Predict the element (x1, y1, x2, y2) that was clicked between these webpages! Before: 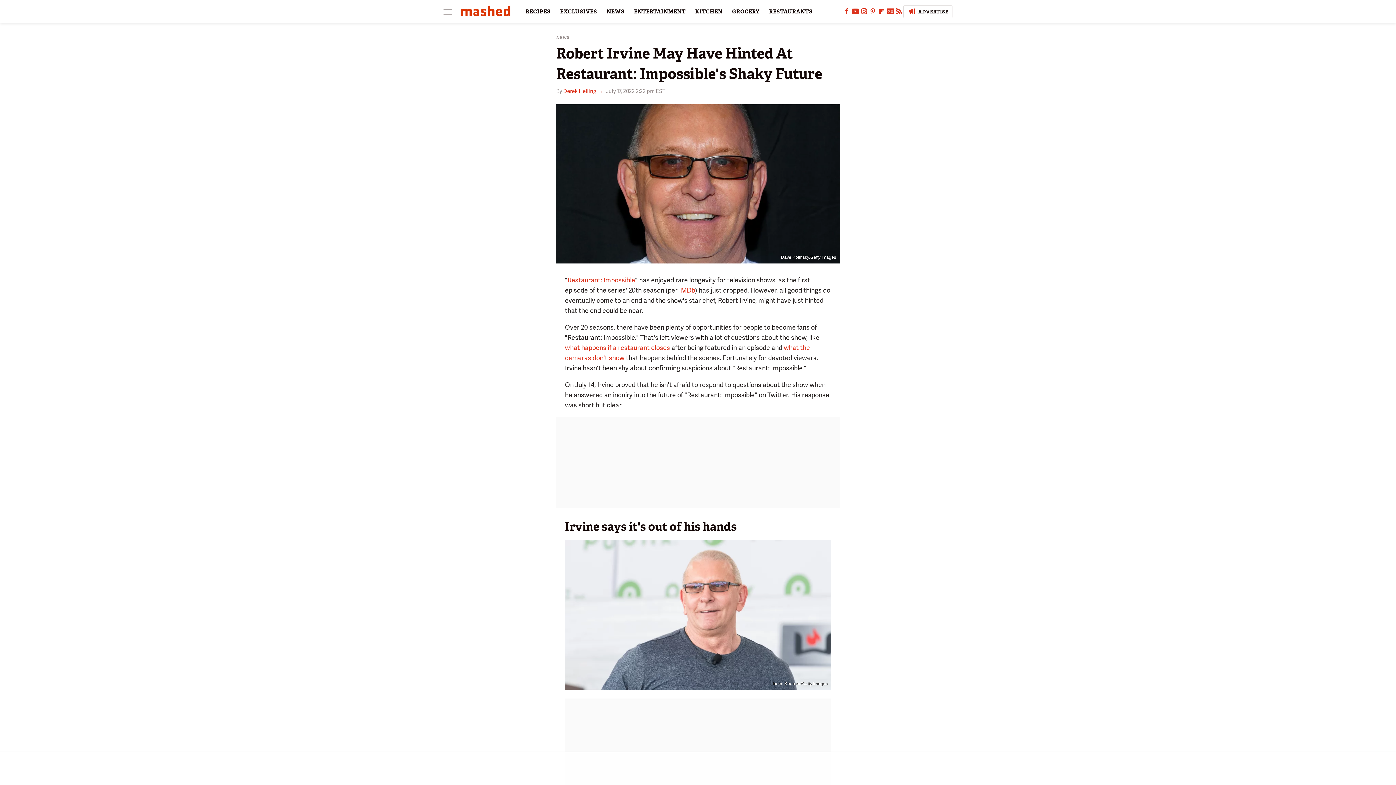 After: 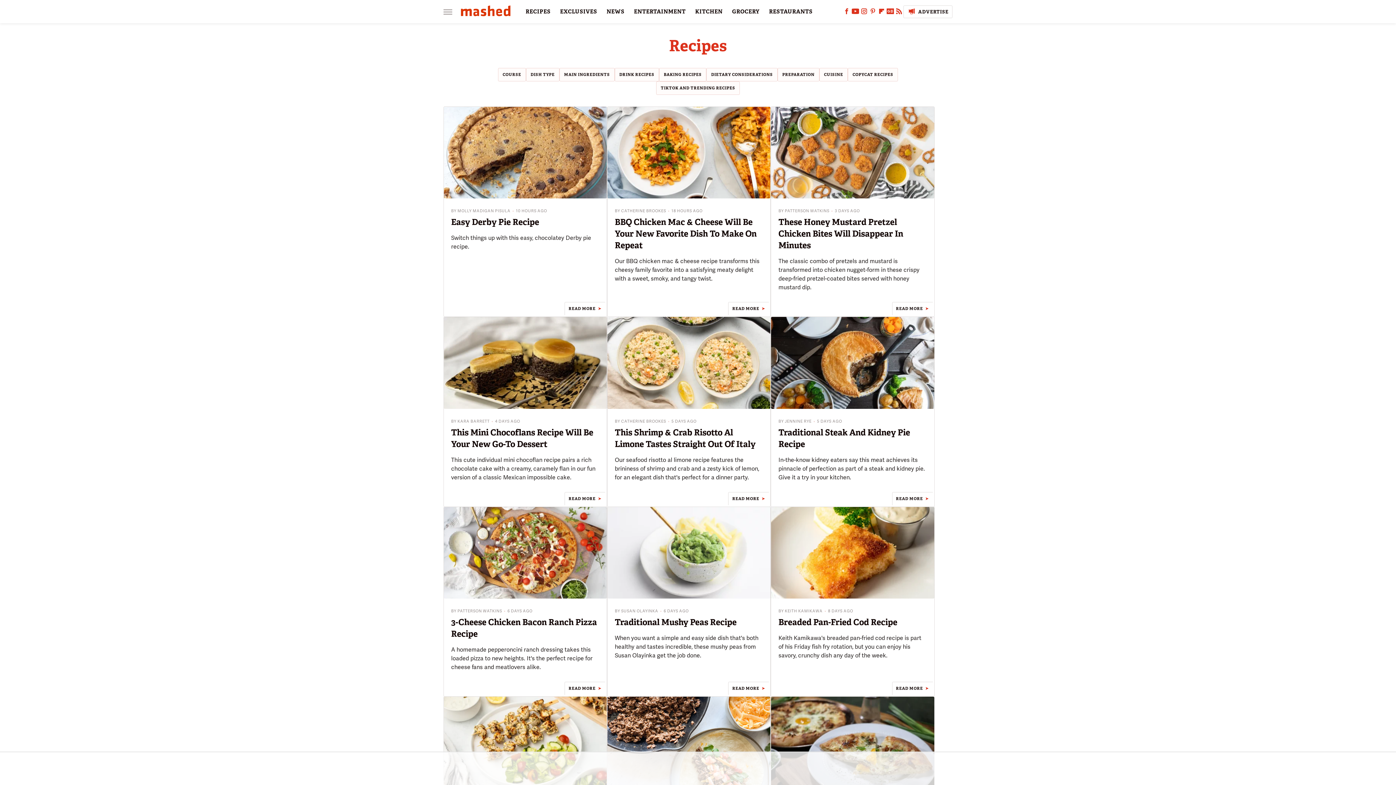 Action: label: RECIPES bbox: (525, 0, 550, 23)